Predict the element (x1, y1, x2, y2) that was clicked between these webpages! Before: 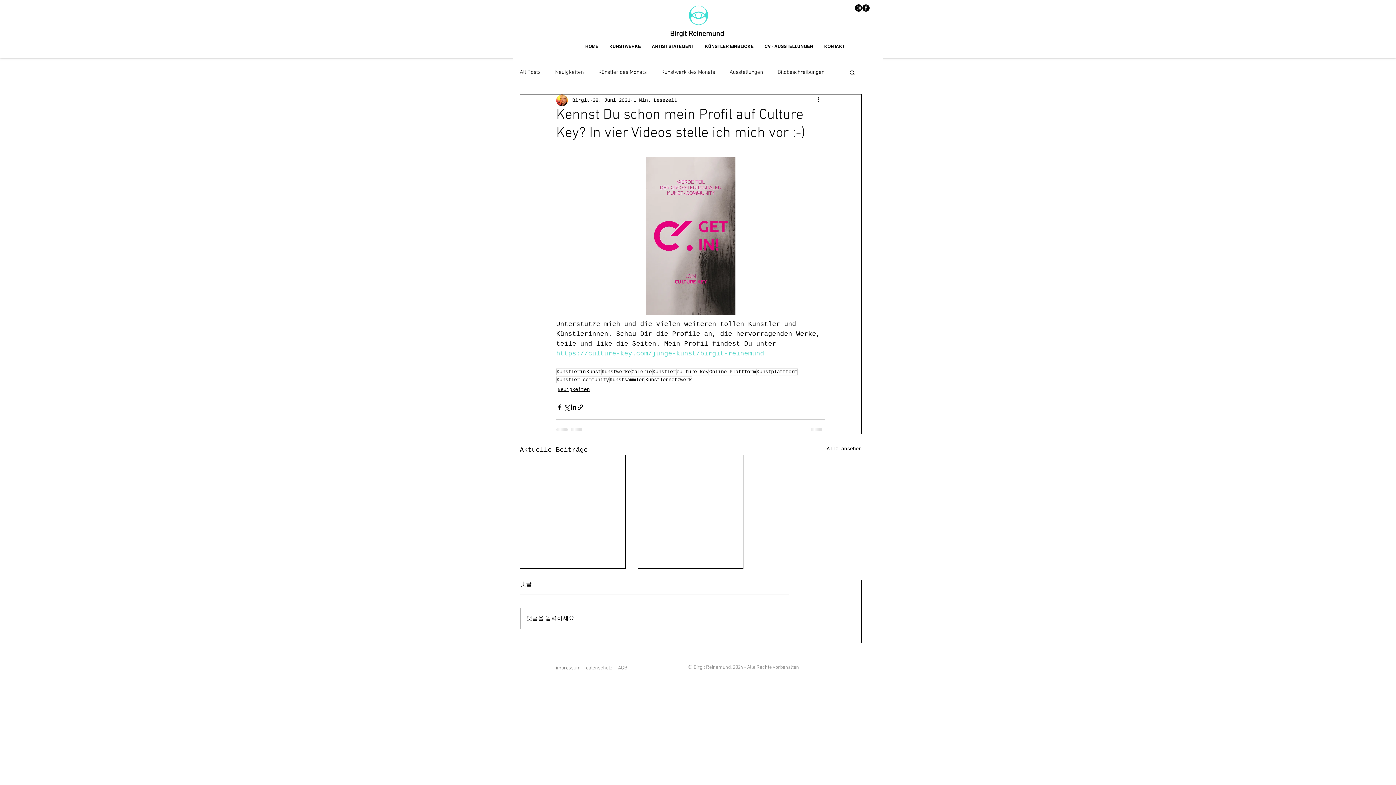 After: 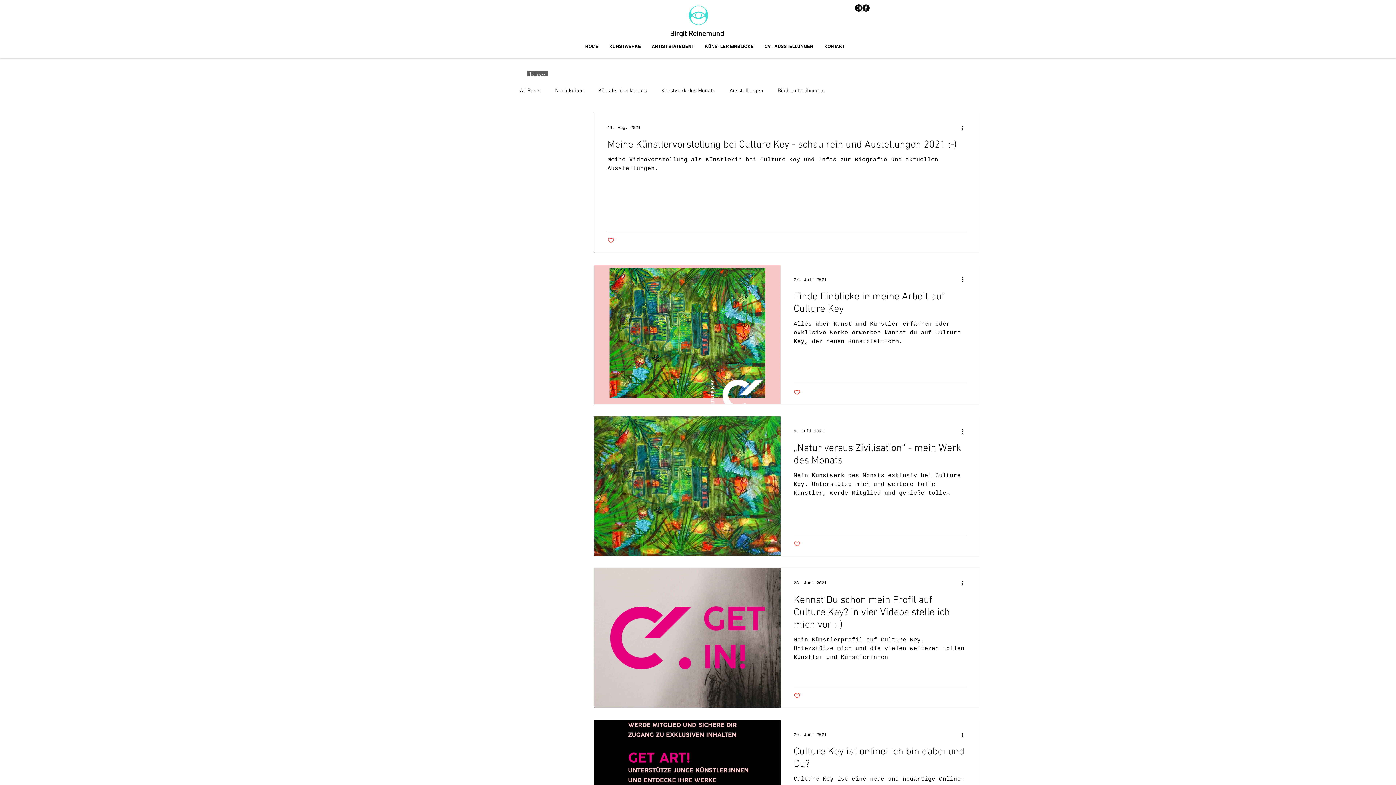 Action: bbox: (676, 368, 709, 375) label: culture key